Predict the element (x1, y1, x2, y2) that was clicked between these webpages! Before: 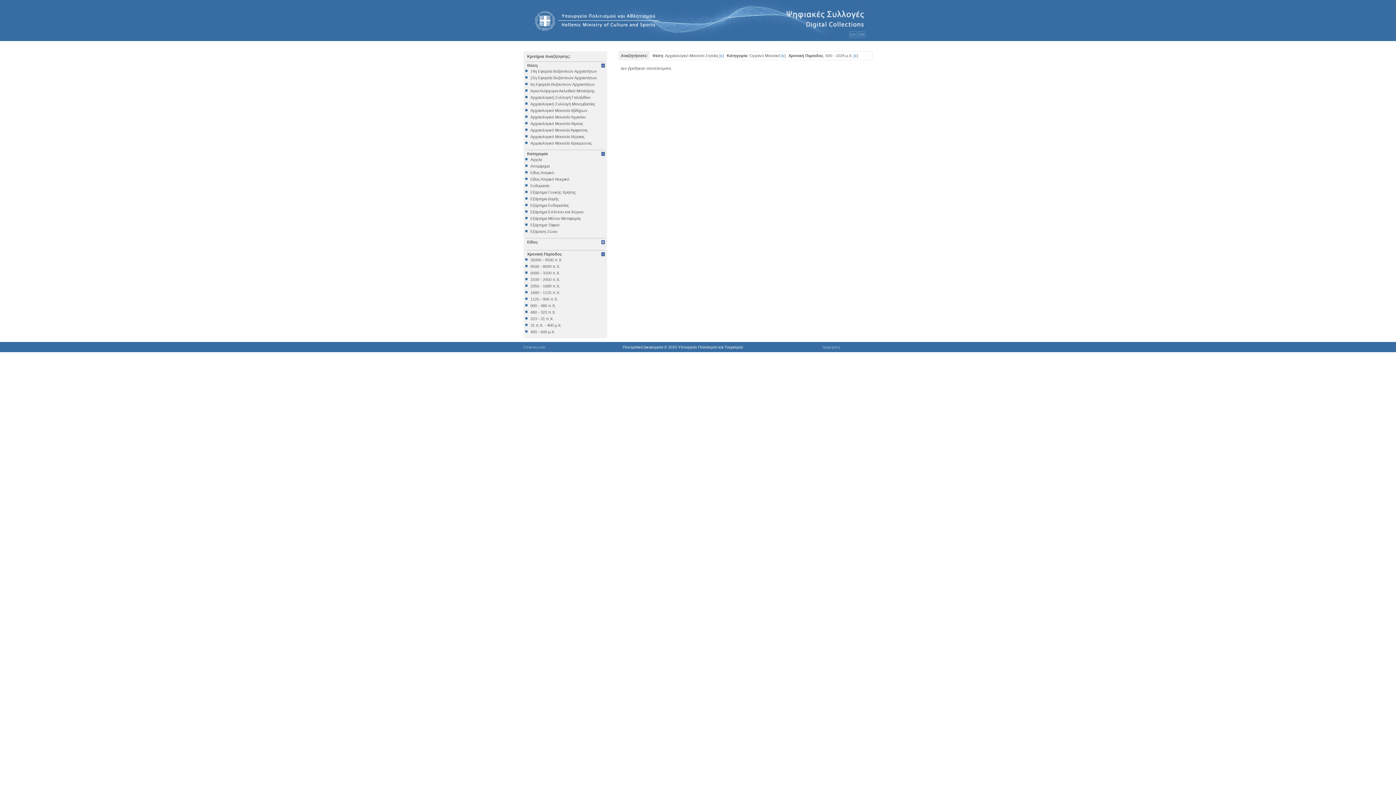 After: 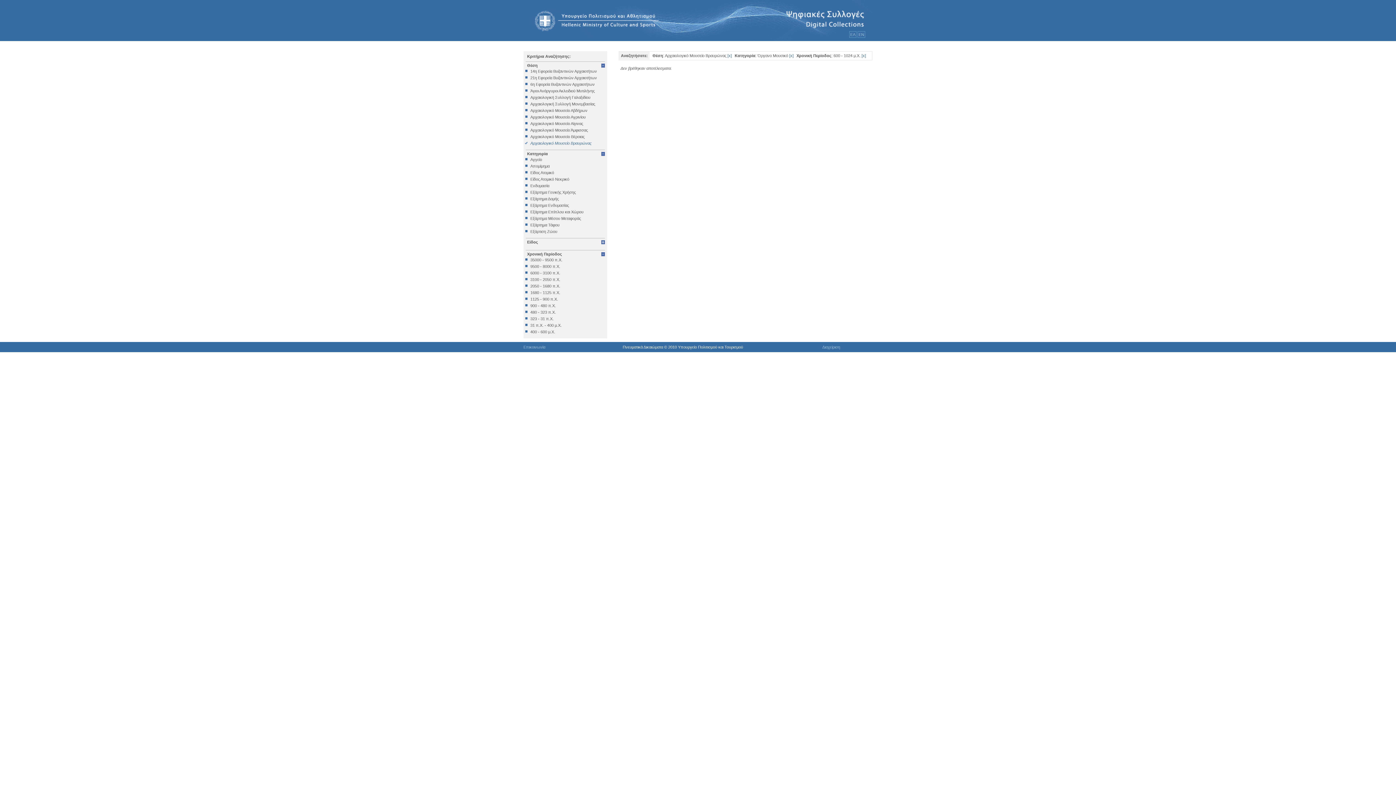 Action: bbox: (525, 141, 605, 145) label: Αρχαιολογικό Μουσείο Βραυρώνας